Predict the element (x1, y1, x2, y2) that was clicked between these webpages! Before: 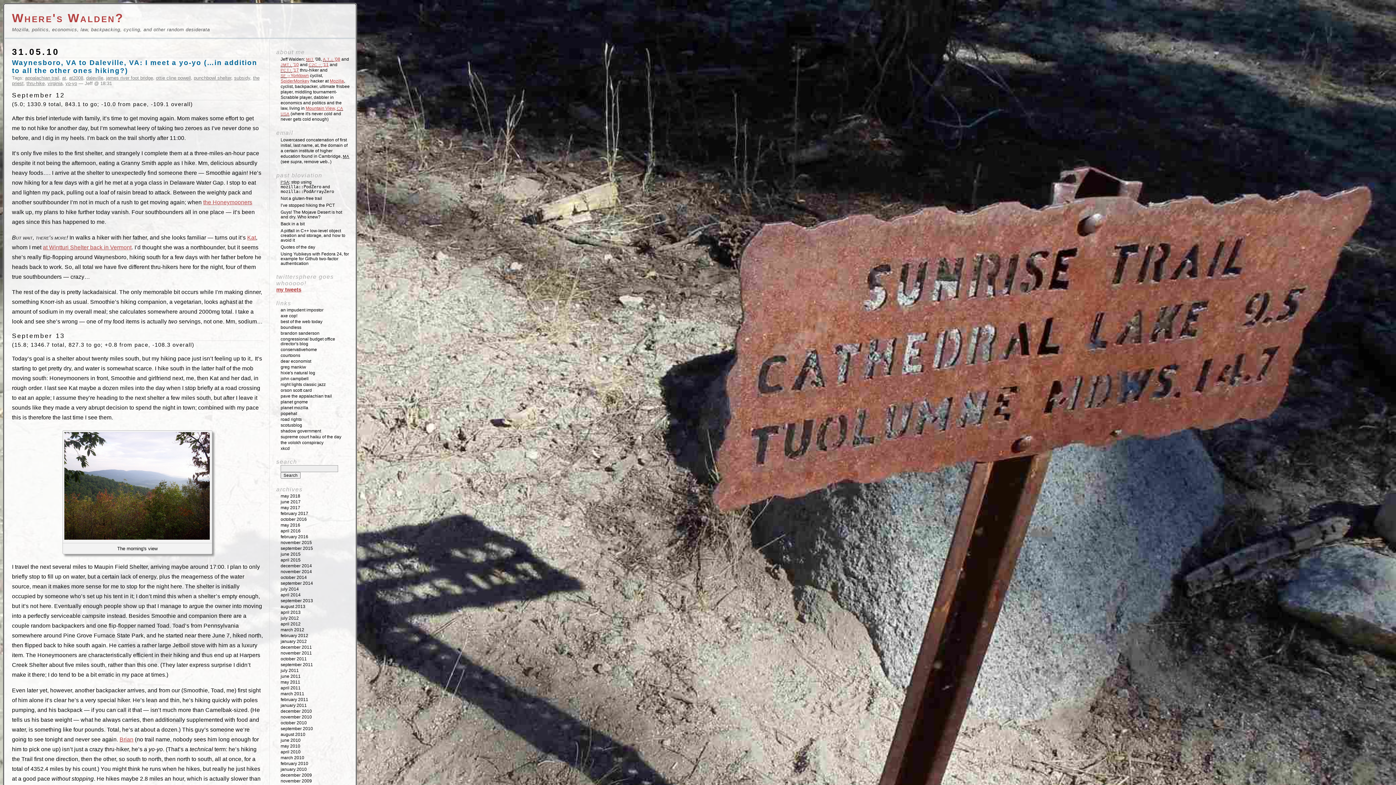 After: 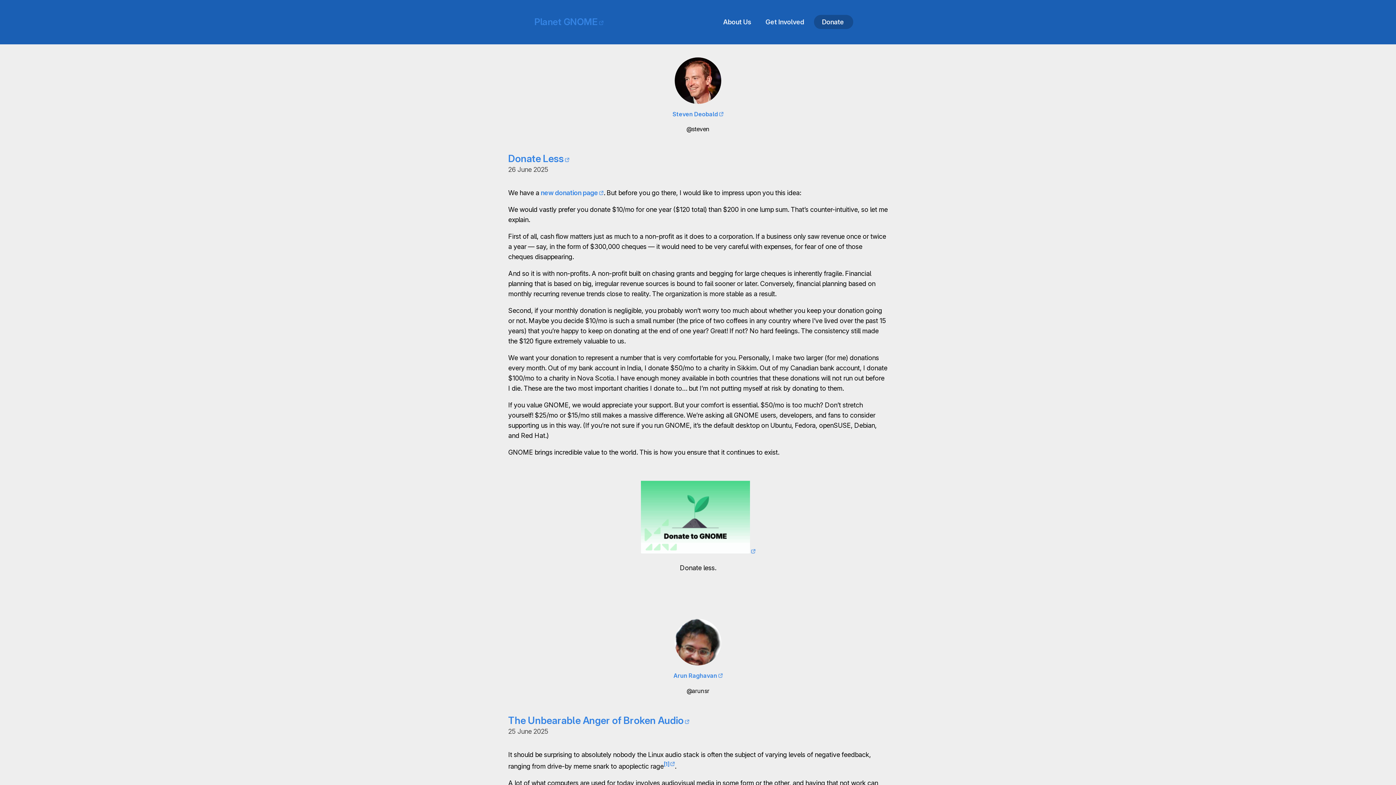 Action: bbox: (280, 399, 308, 404) label: planet gnome